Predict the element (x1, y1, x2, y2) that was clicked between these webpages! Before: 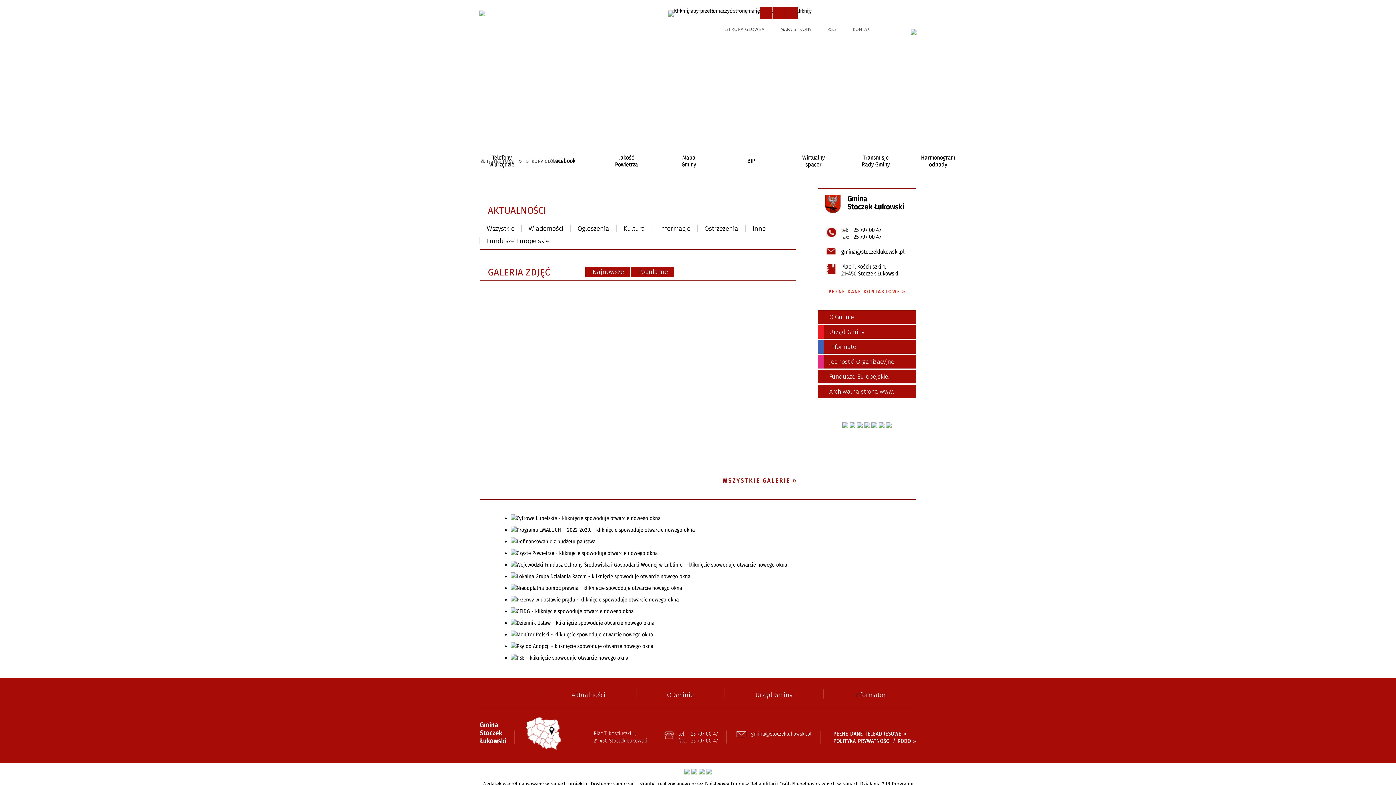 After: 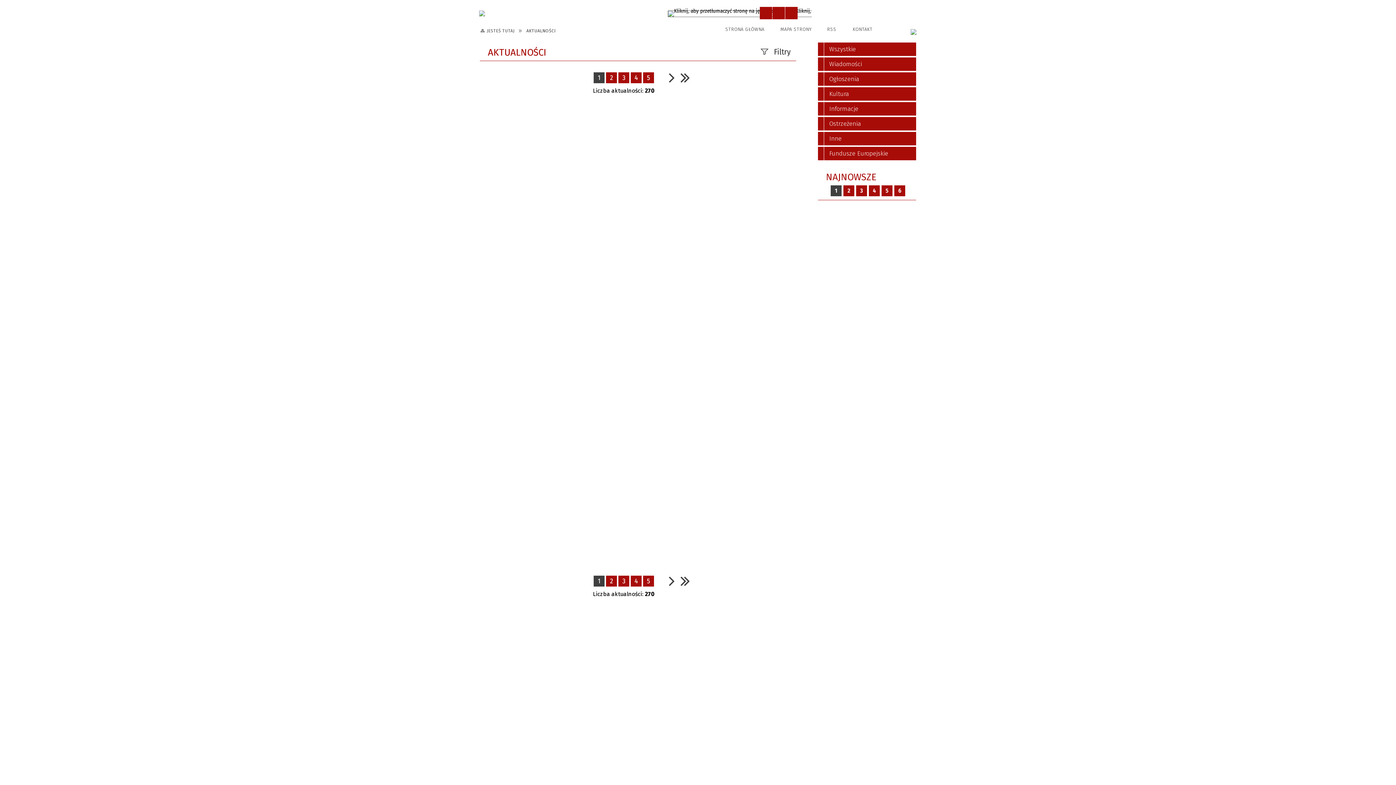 Action: label: AKTUALNOŚCI bbox: (488, 205, 546, 216)